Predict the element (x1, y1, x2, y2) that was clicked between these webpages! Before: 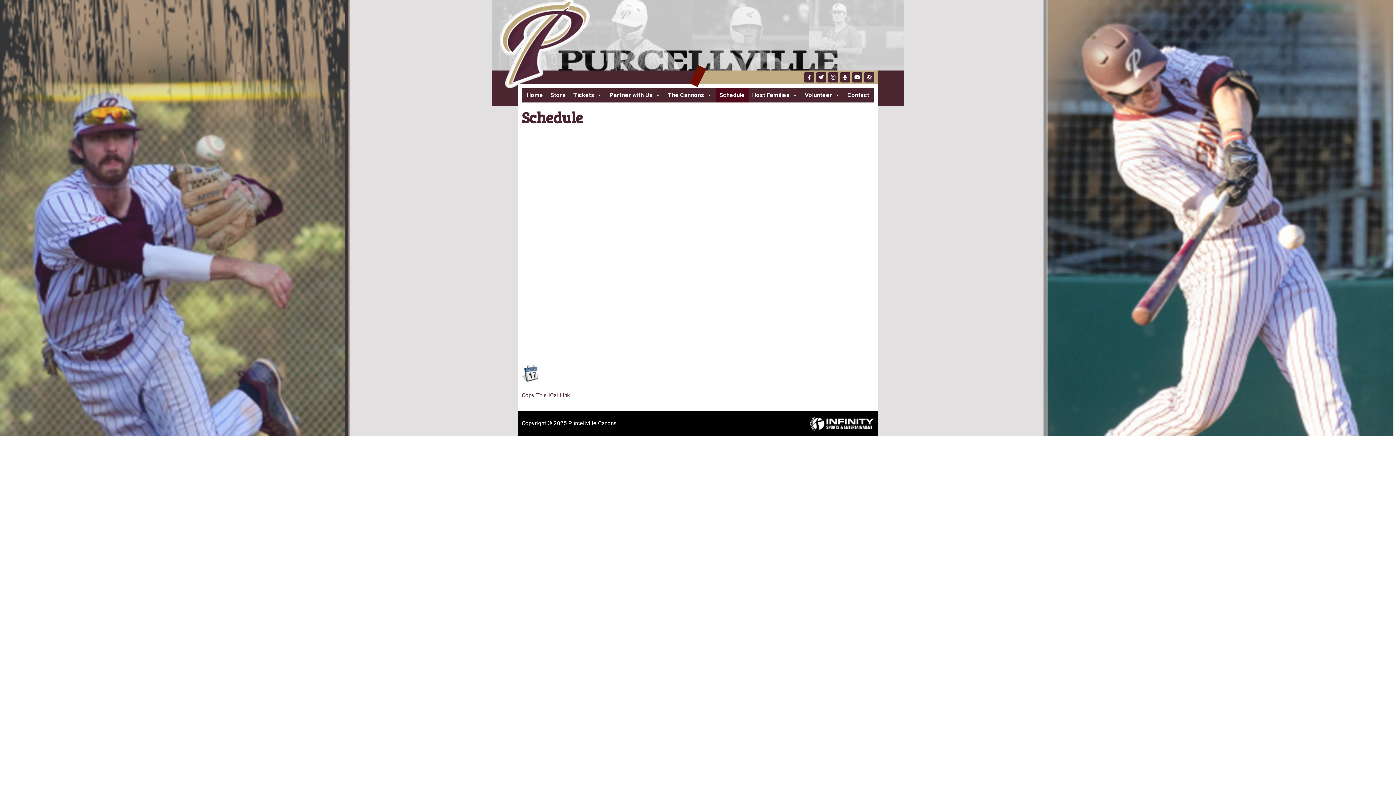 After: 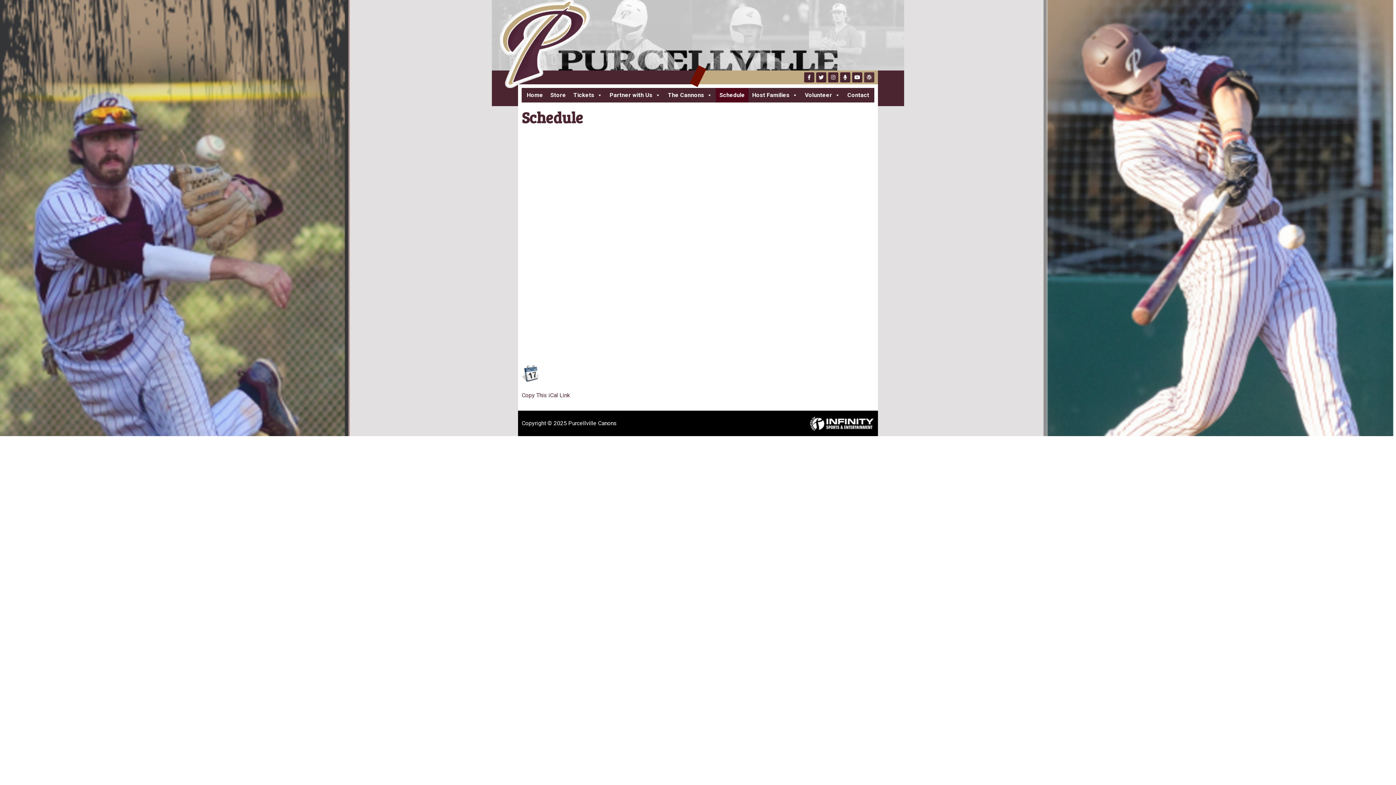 Action: label: Wordpress bbox: (864, 72, 874, 82)